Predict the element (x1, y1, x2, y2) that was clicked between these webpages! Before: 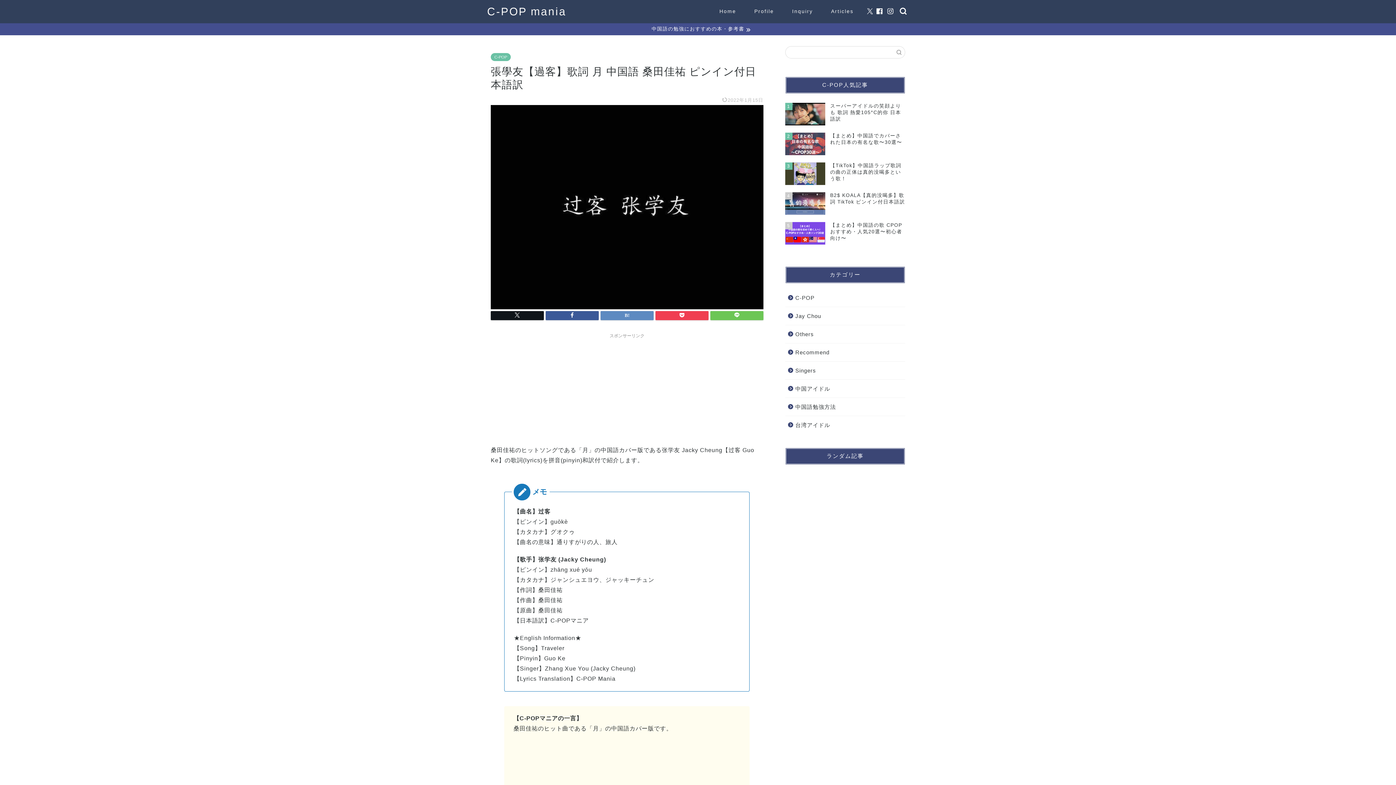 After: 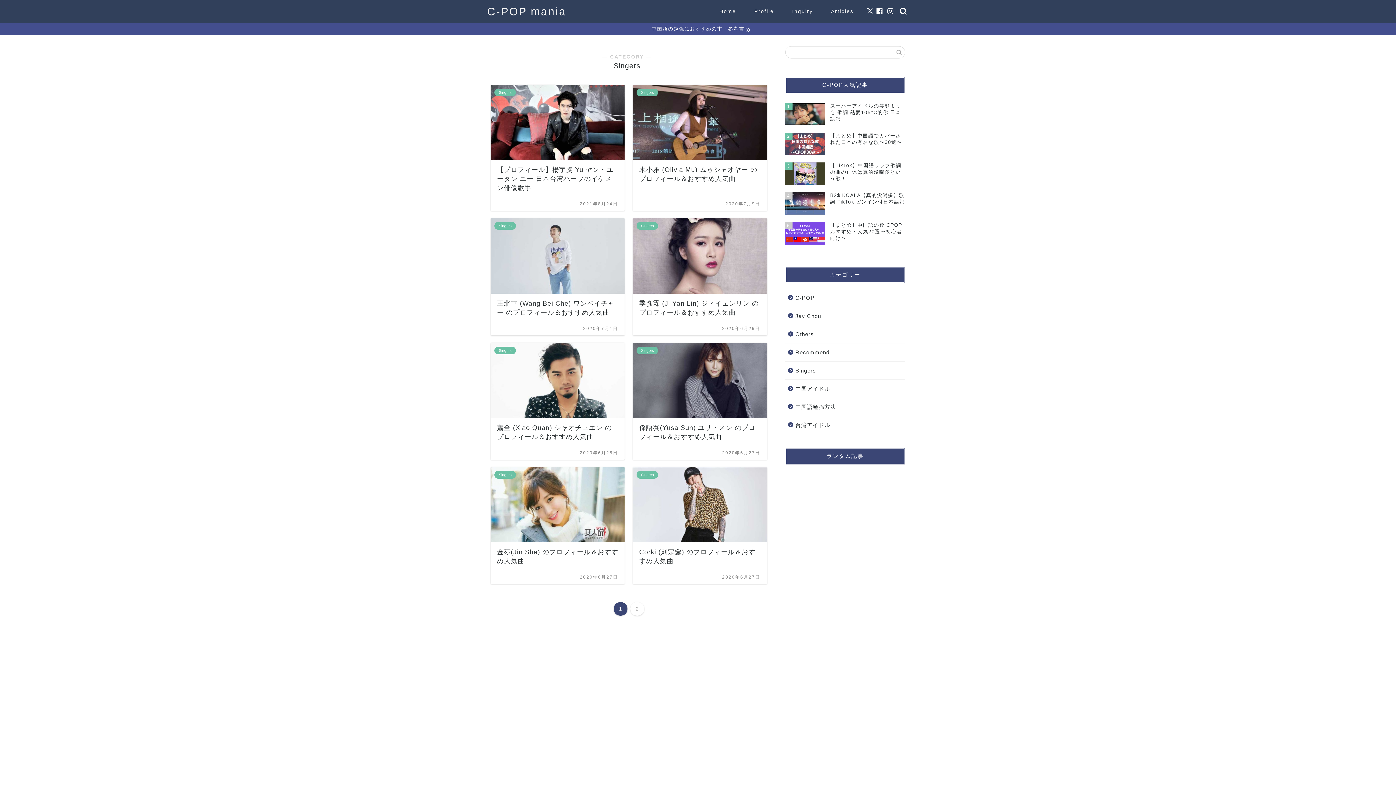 Action: bbox: (785, 361, 904, 379) label: Singers